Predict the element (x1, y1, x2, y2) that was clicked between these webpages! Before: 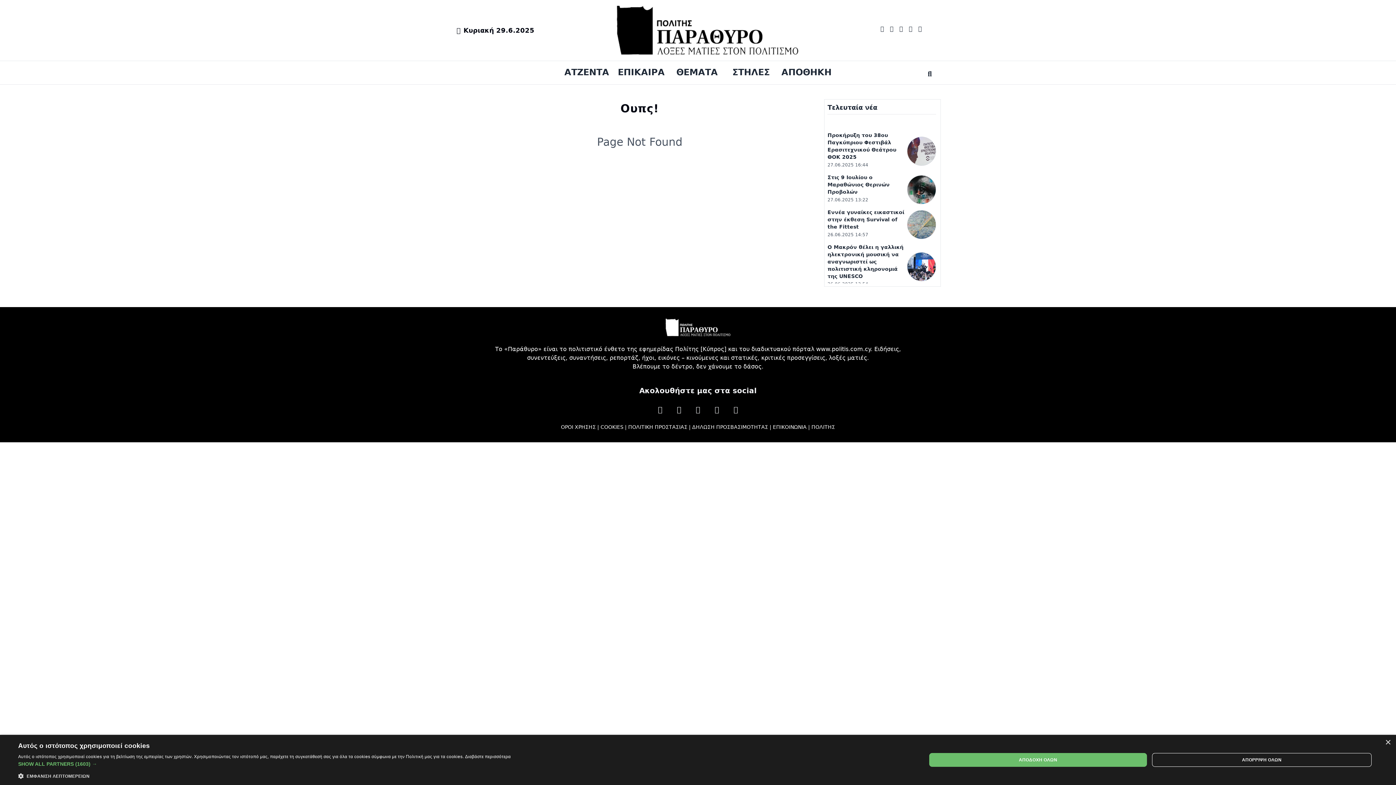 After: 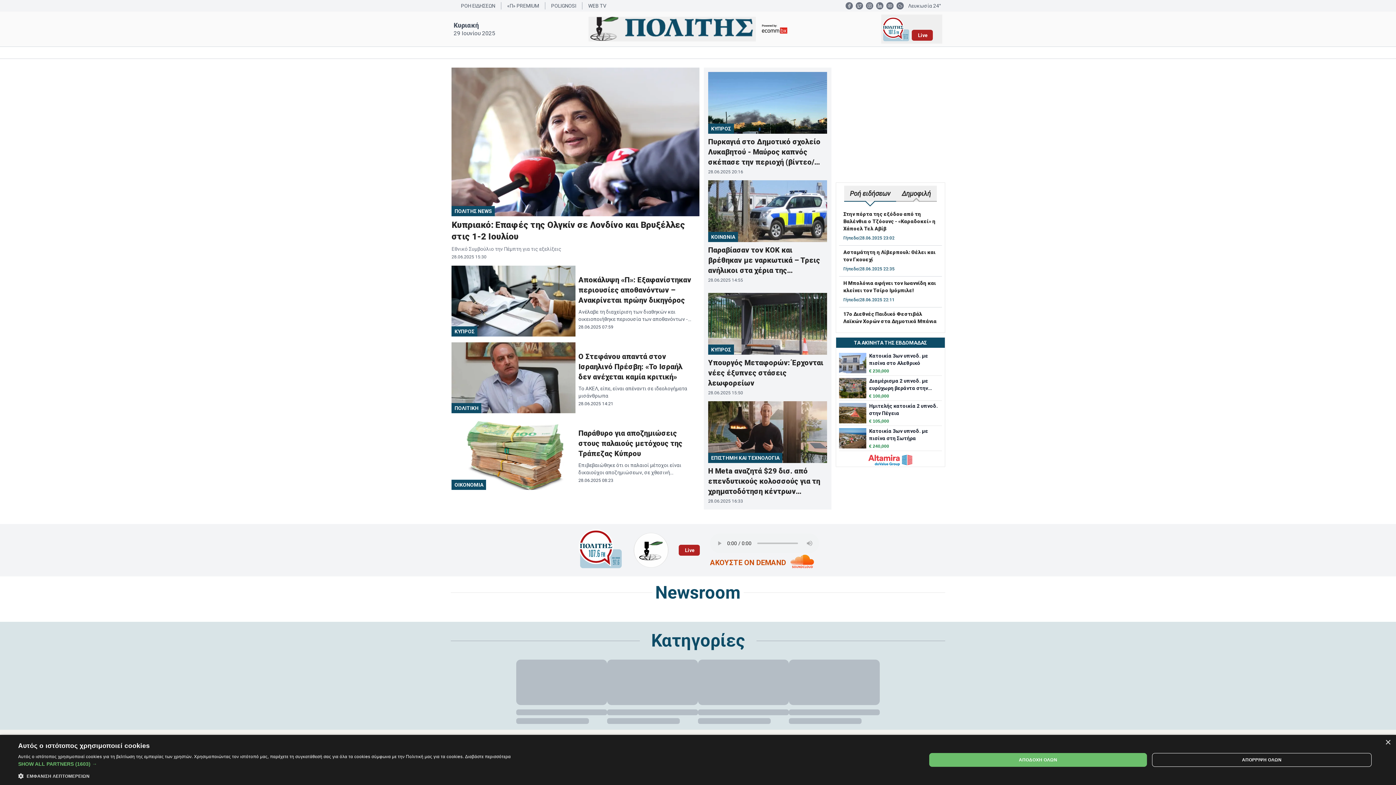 Action: bbox: (811, 423, 835, 430) label: ΠΟΛΙΤΗΣ